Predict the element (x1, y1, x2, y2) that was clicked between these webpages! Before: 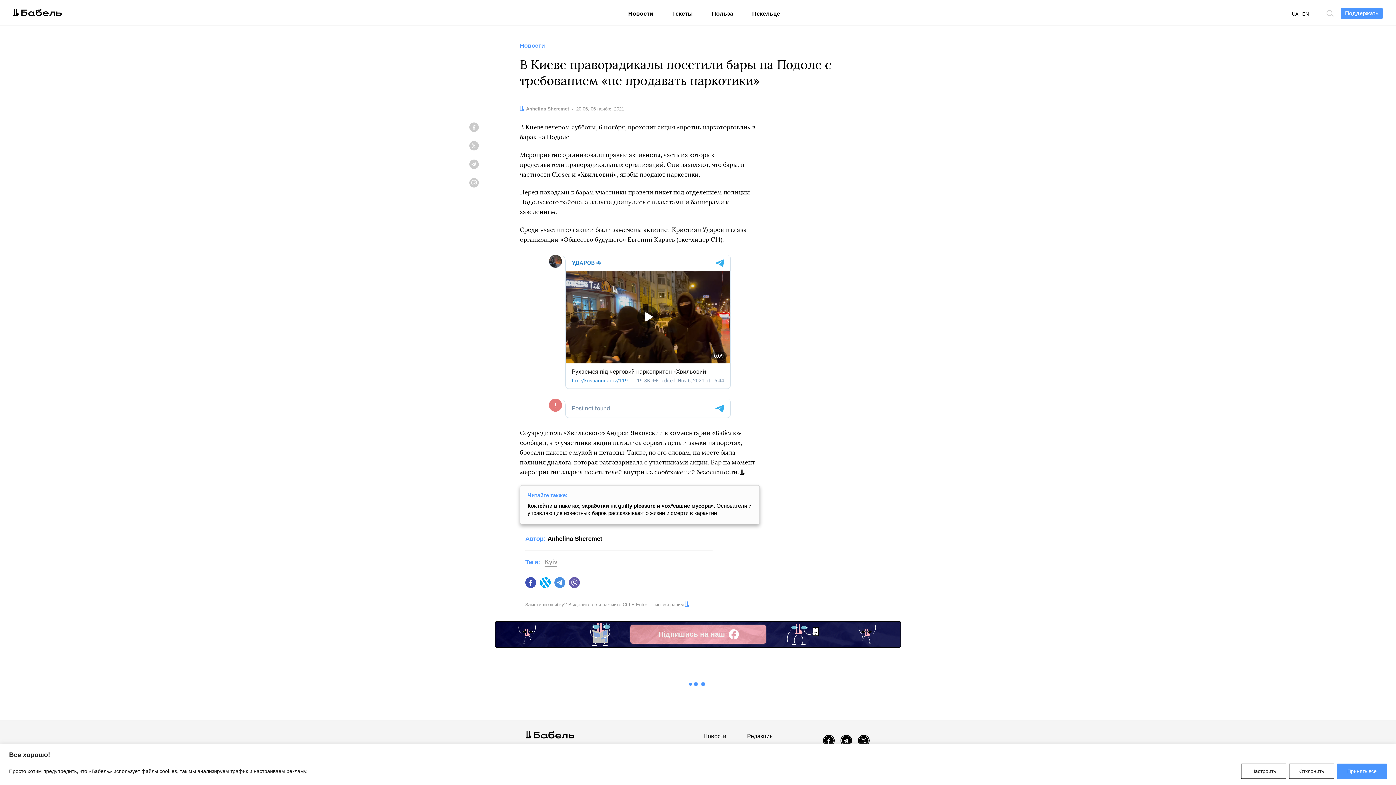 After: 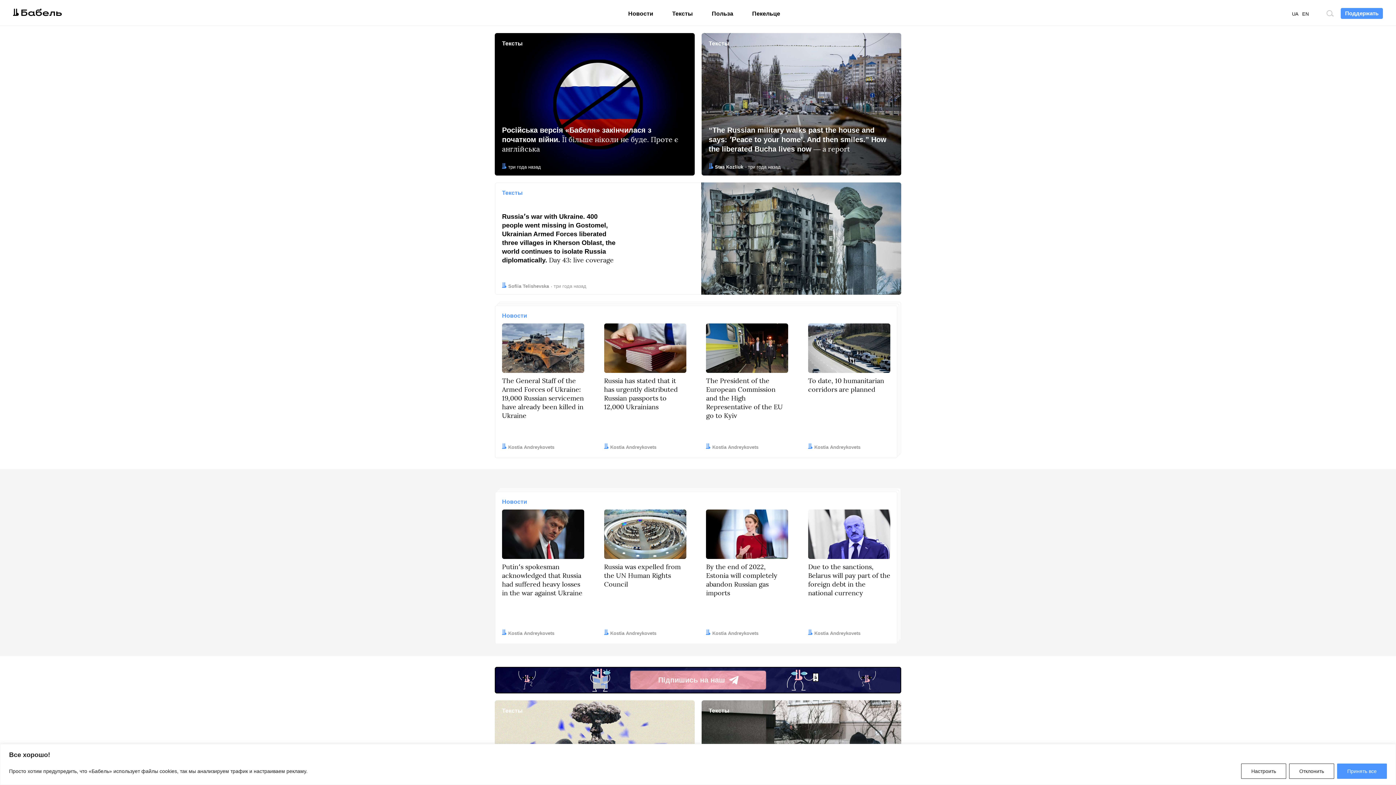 Action: bbox: (13, 0, 61, 25)